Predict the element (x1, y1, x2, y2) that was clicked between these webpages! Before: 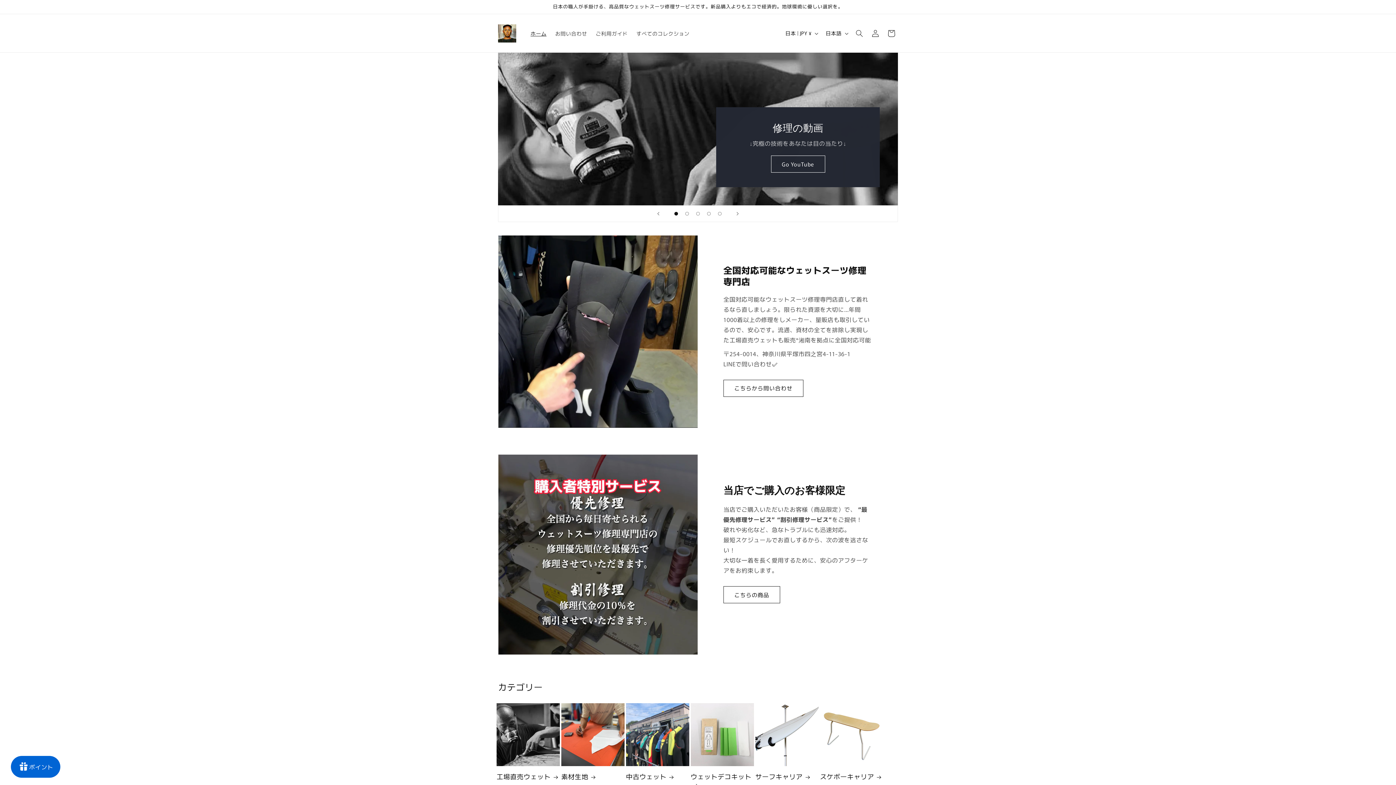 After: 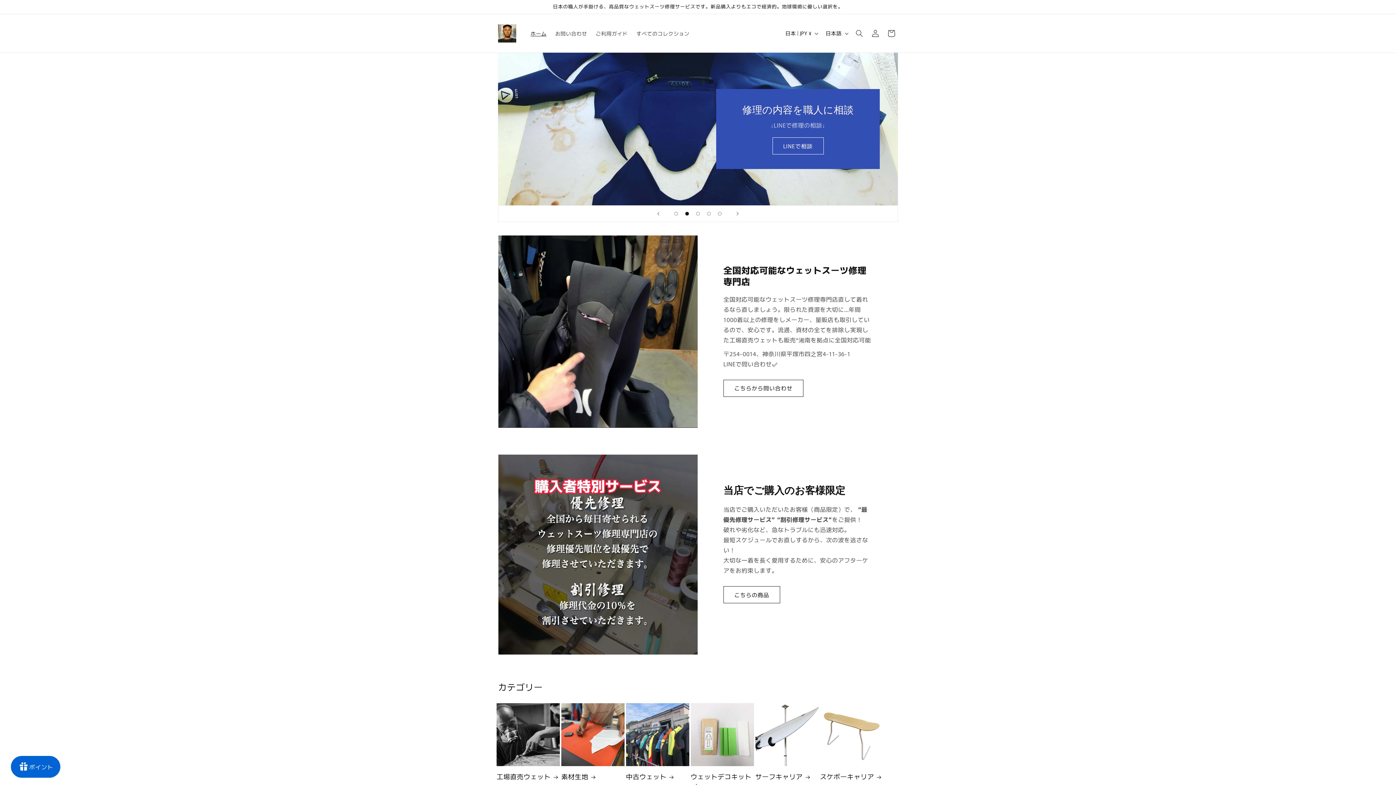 Action: label: スライドを読み込む 2 の 5 bbox: (681, 208, 692, 219)